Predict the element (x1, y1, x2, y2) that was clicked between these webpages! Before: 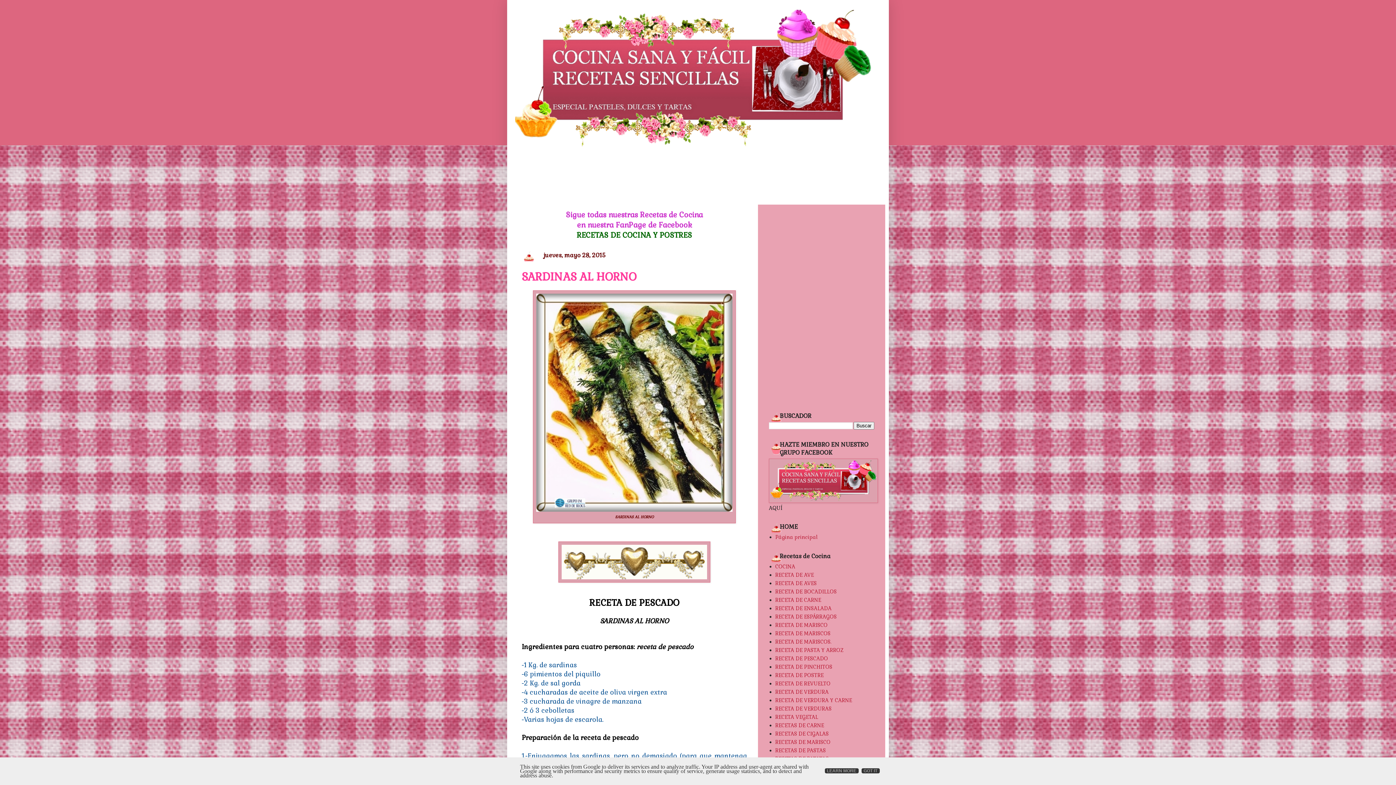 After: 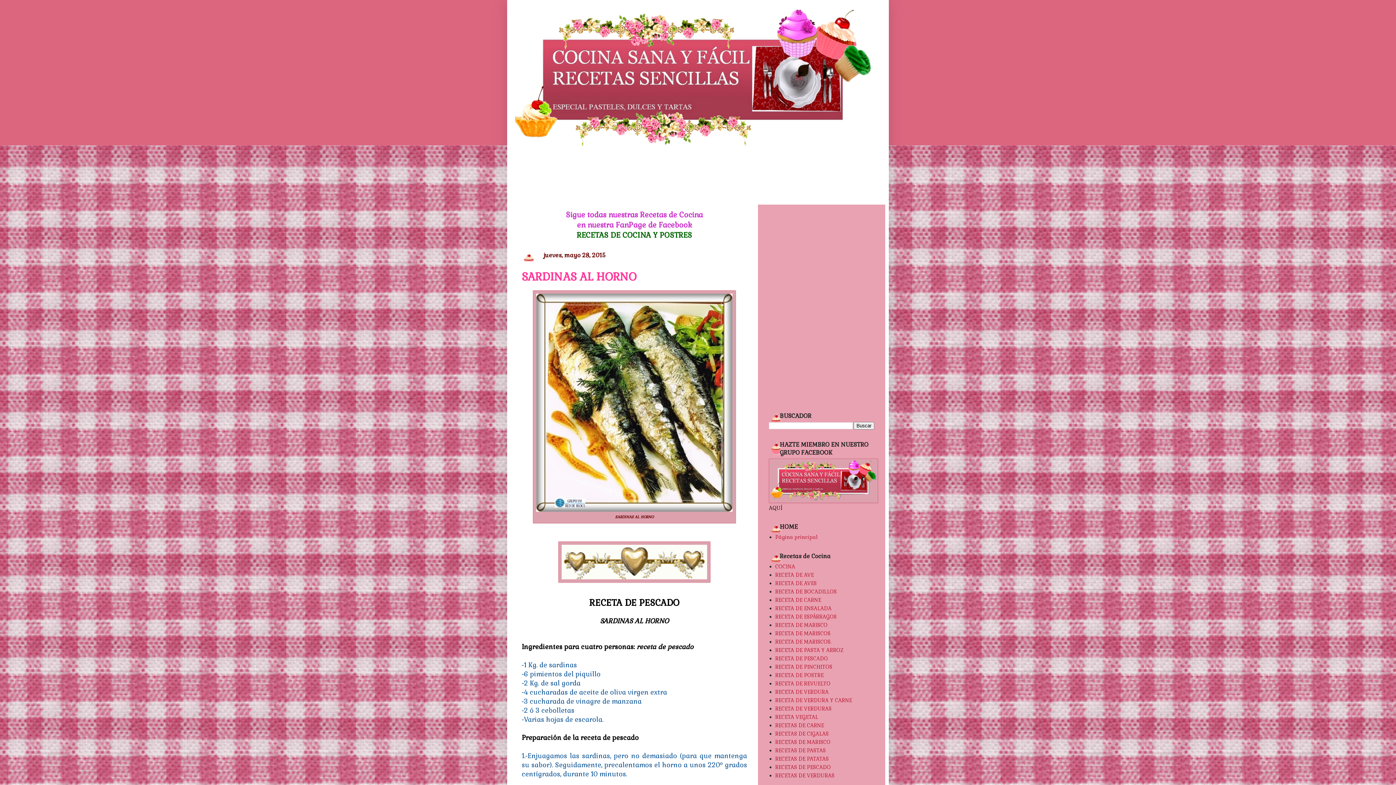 Action: bbox: (861, 768, 879, 773) label: GOT IT